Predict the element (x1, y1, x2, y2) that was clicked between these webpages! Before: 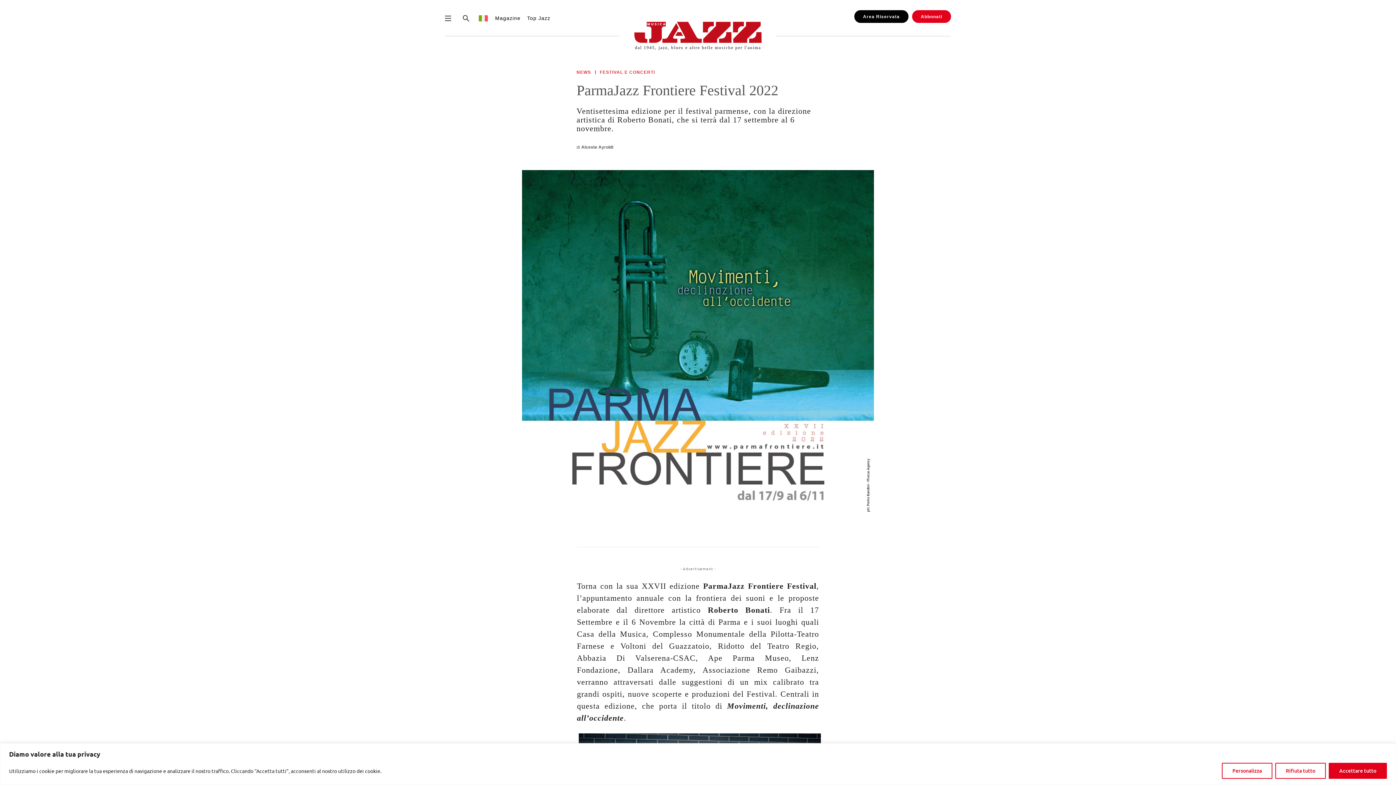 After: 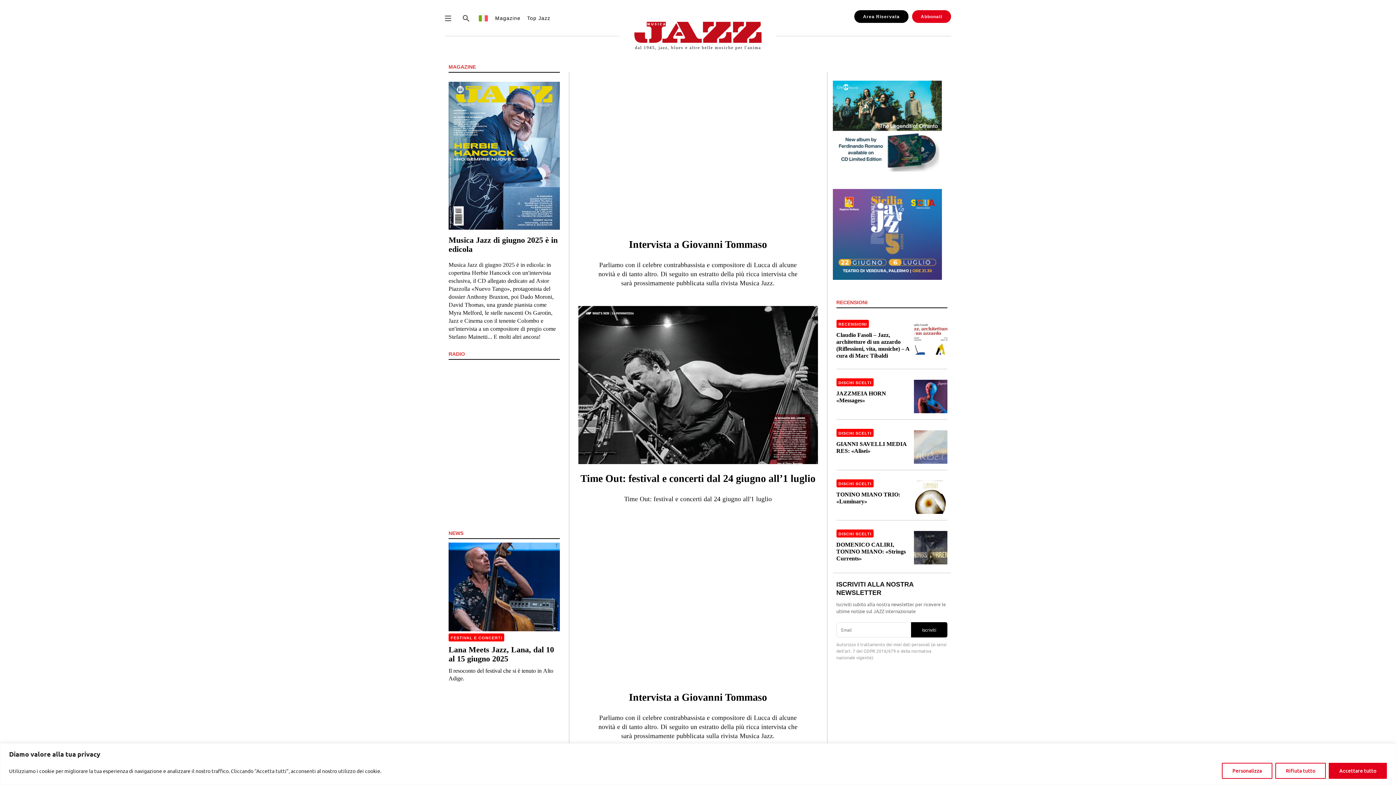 Action: bbox: (634, 21, 761, 49) label: Musica Jazz | dal 1945, jazz, blues e altre belle musiche per l'anima